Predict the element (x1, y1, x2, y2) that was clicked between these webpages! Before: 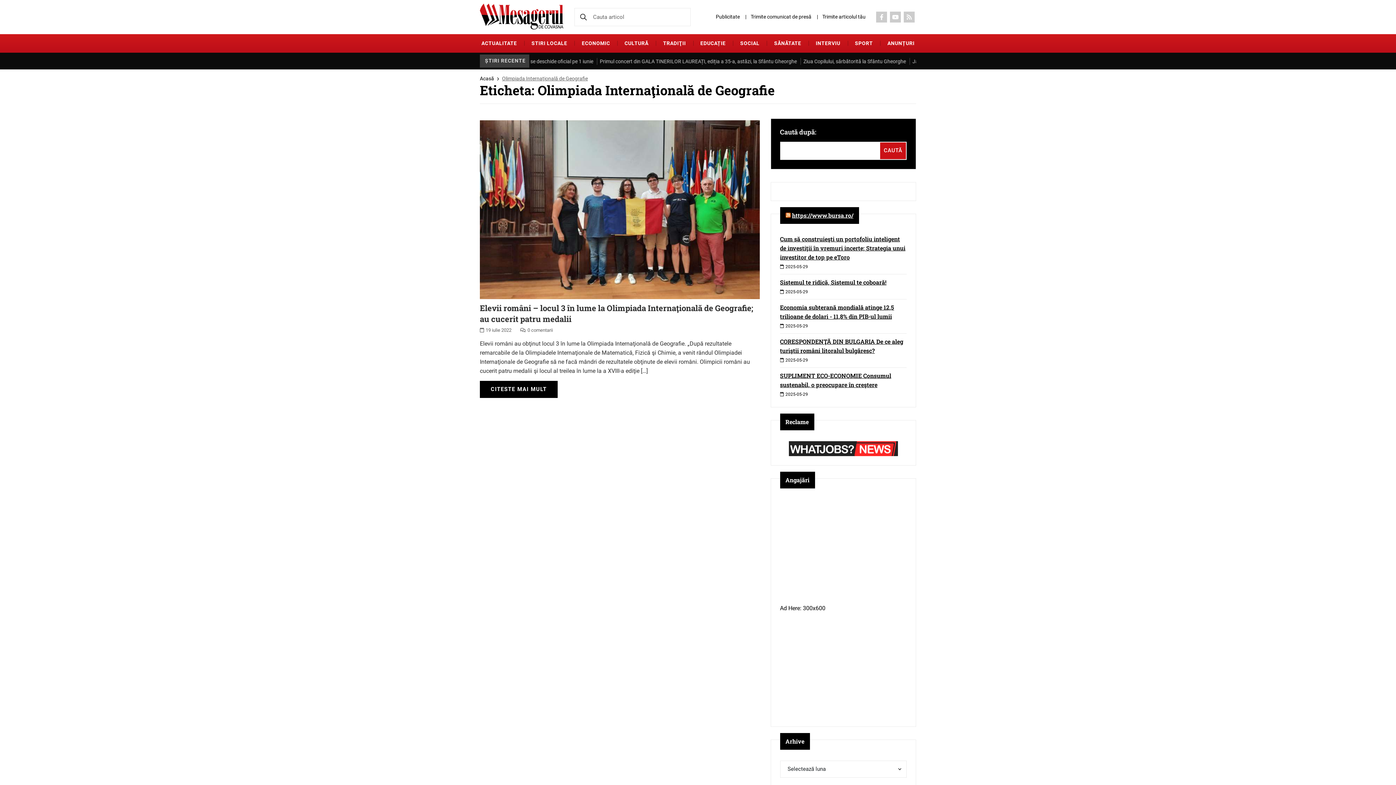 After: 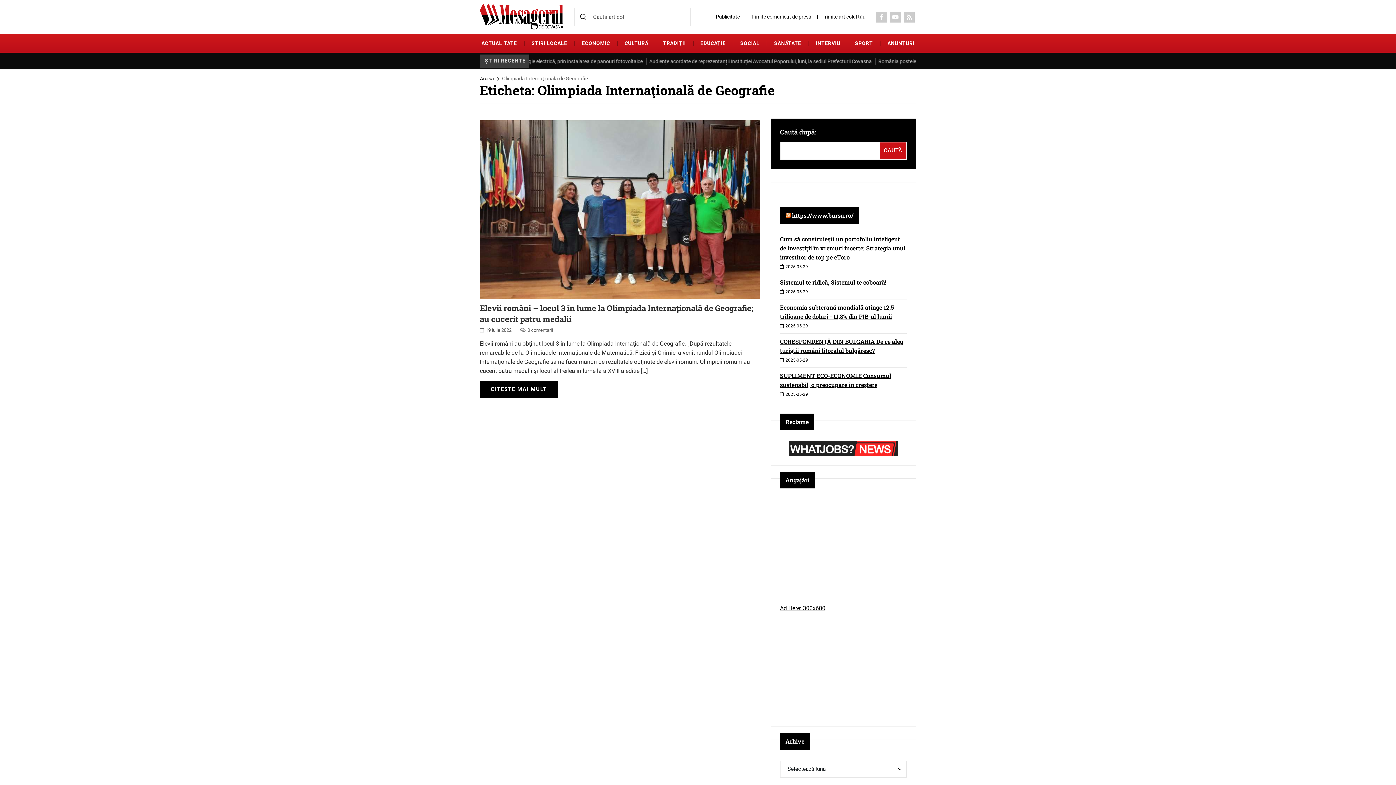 Action: bbox: (780, 499, 889, 717) label: Ad Here: 300x600